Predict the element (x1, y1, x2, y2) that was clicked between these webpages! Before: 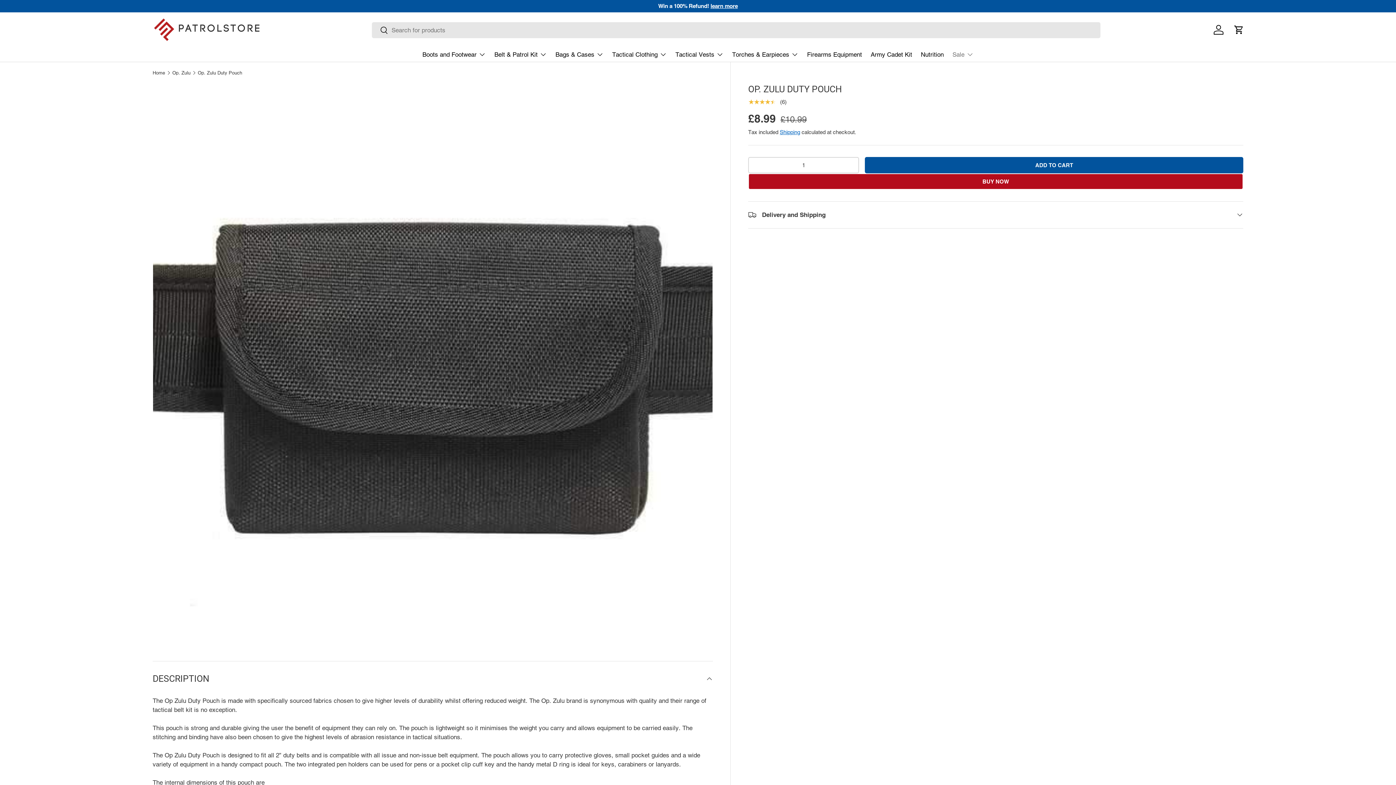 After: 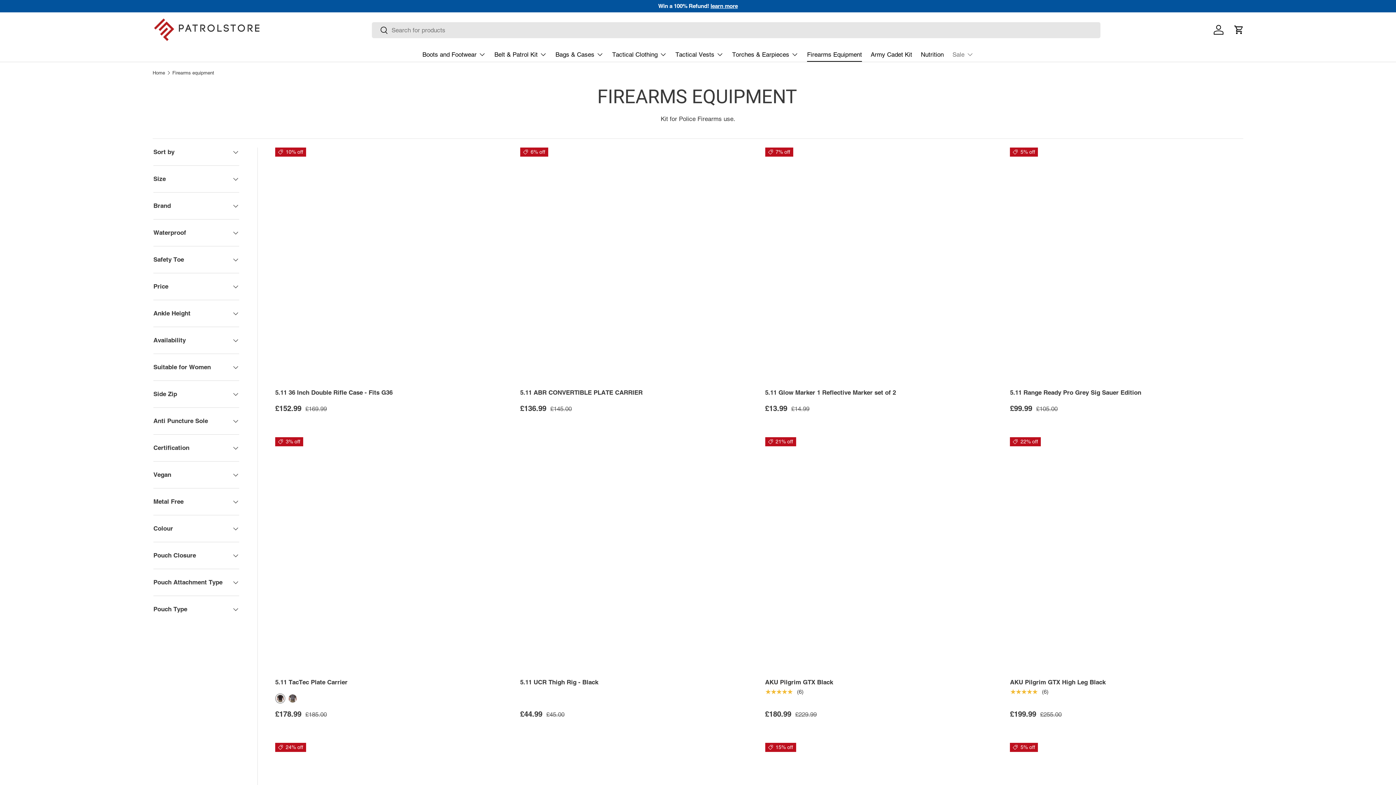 Action: label: Firearms Equipment bbox: (807, 47, 862, 61)